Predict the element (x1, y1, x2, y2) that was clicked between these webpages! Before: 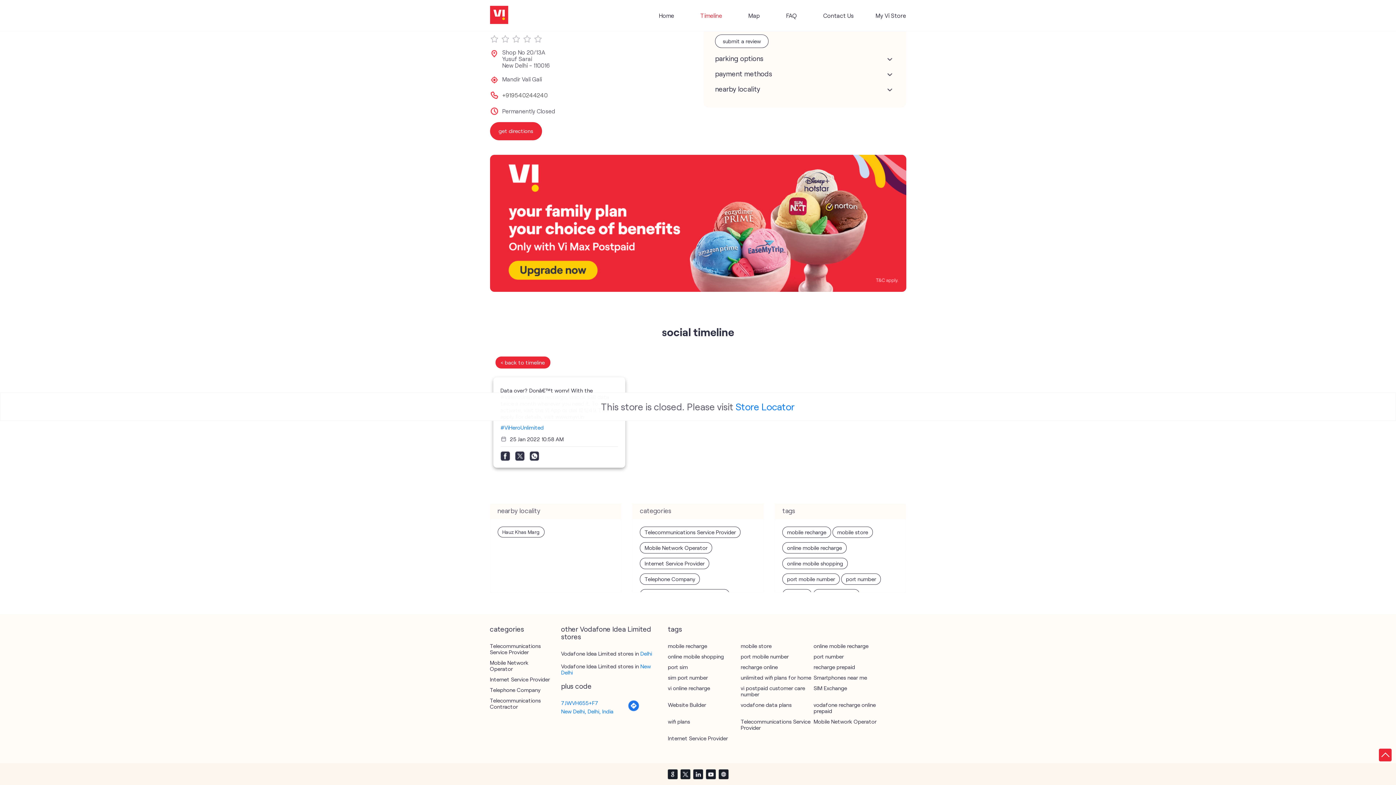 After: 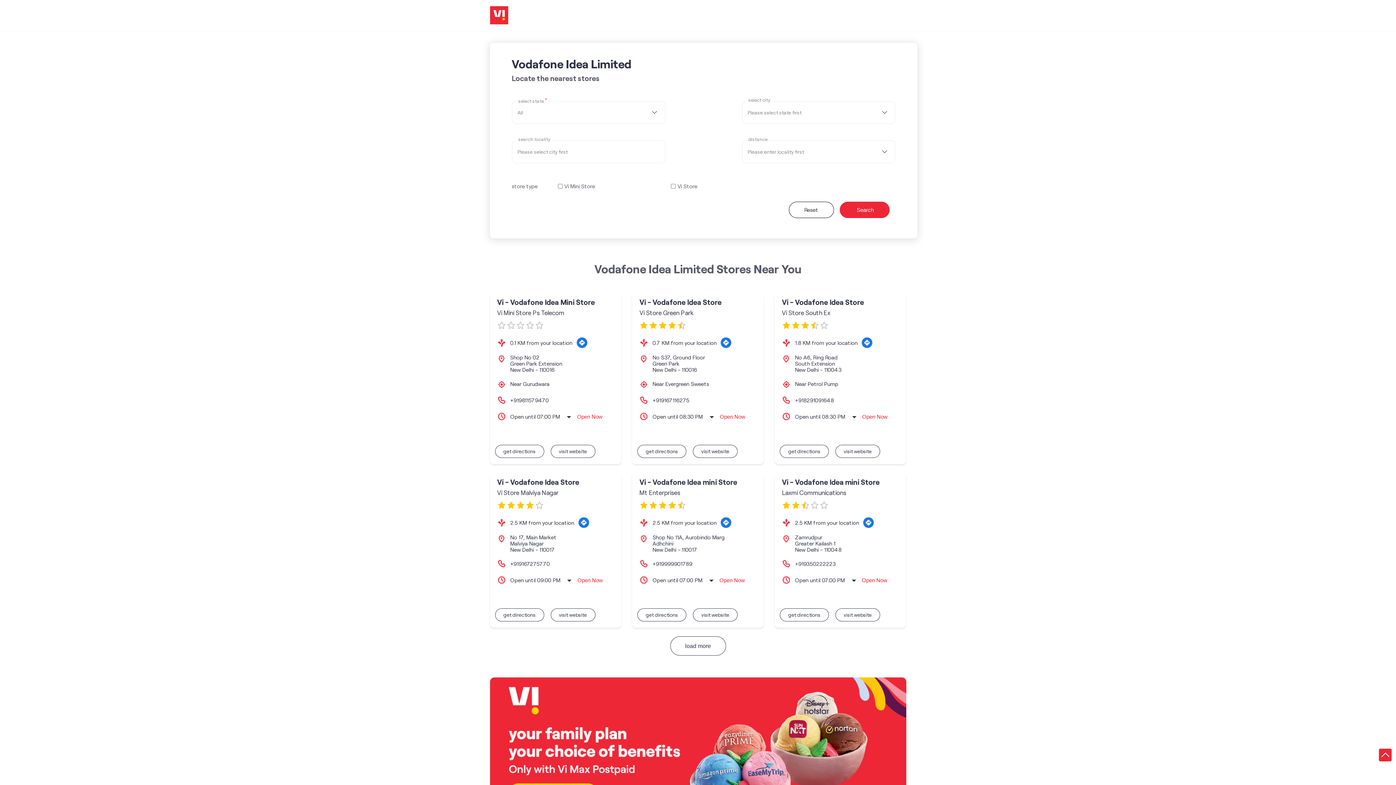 Action: label: My Vi Store bbox: (875, 8, 906, 22)